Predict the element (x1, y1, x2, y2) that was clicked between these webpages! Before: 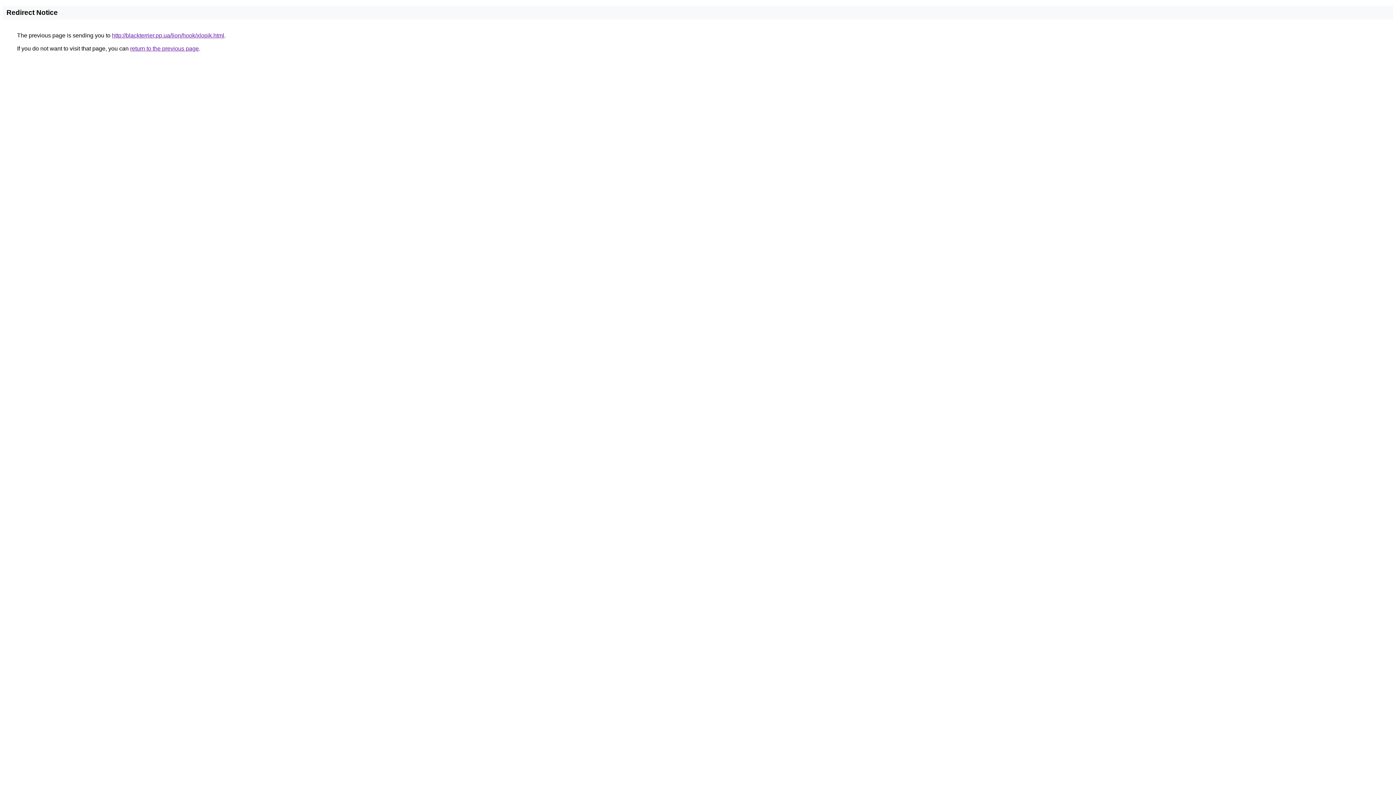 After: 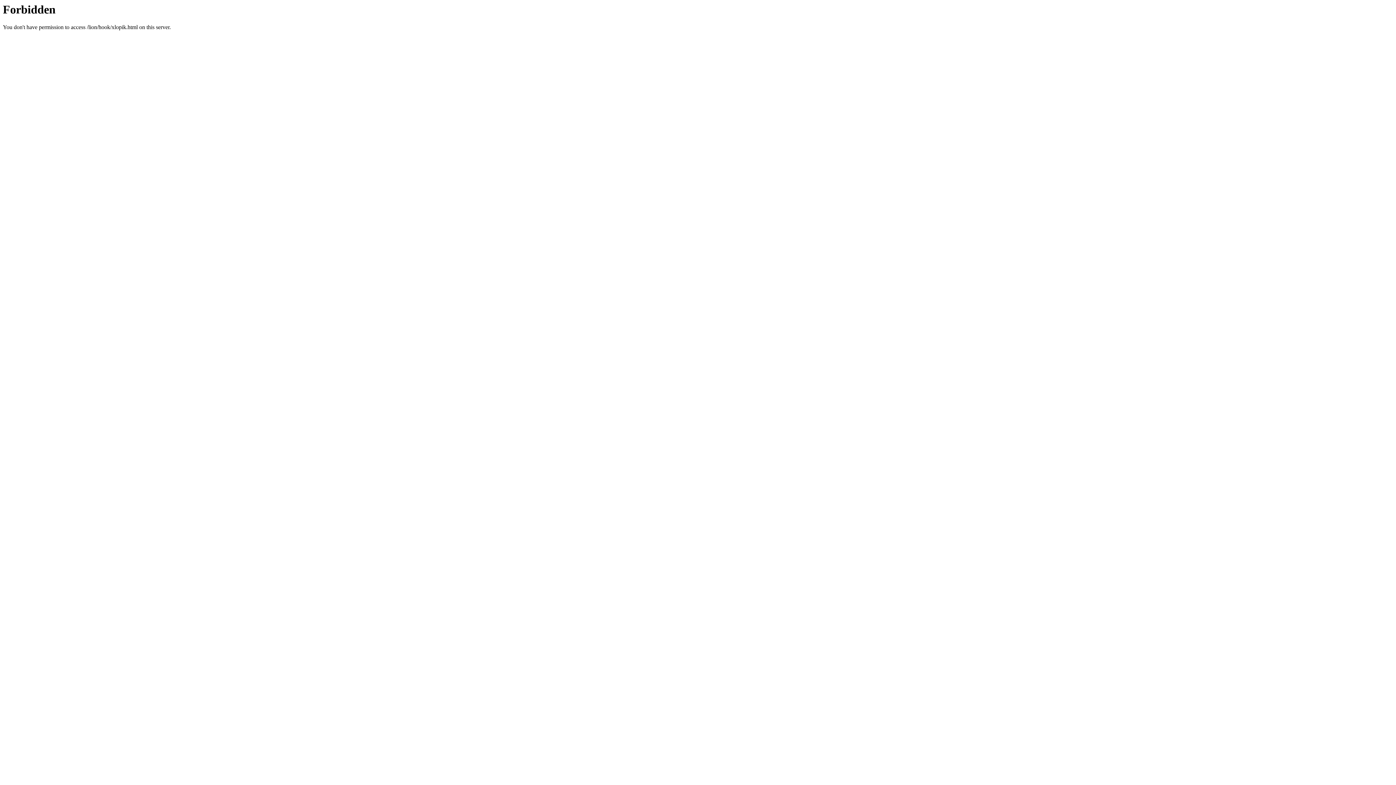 Action: label: http://blackterrier.pp.ua/lion/hook/xlopik.html bbox: (112, 32, 224, 38)